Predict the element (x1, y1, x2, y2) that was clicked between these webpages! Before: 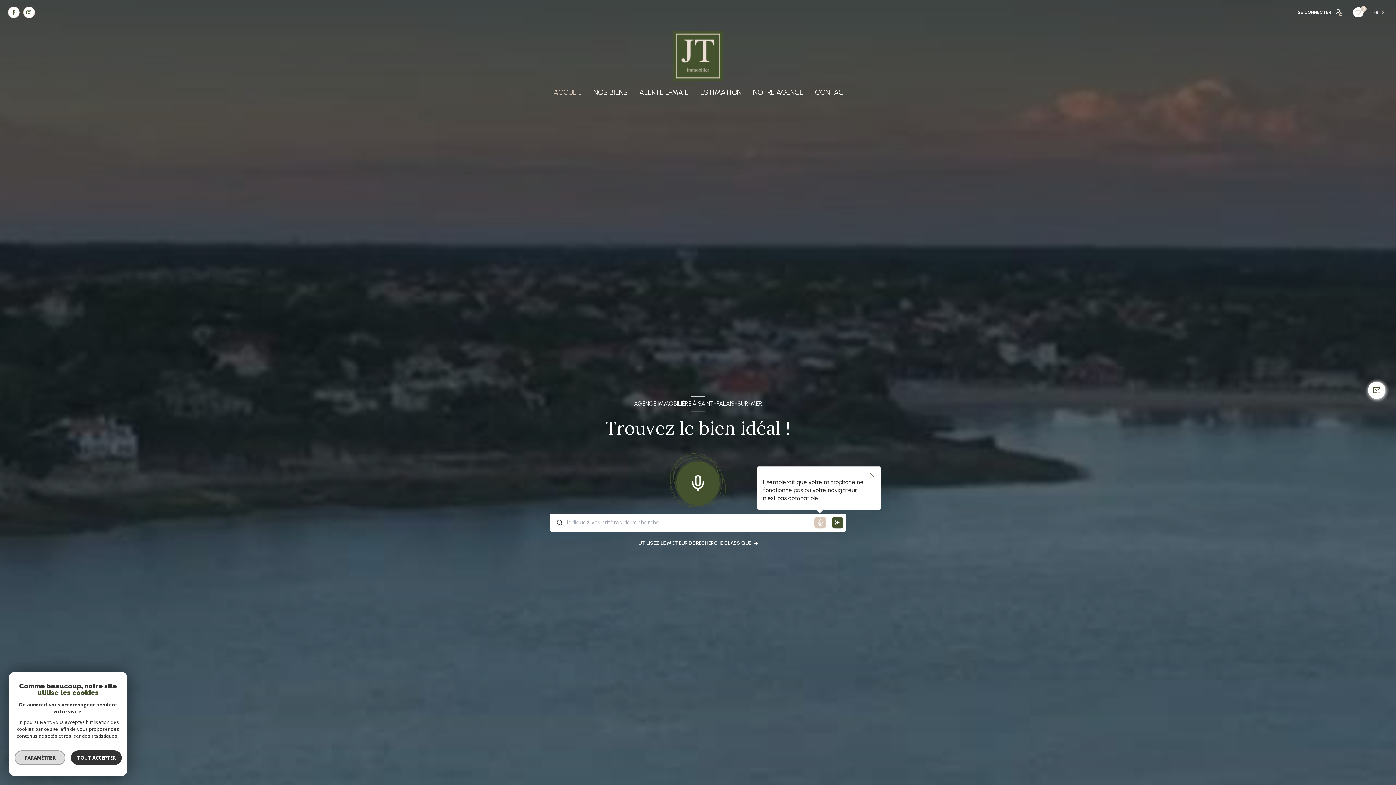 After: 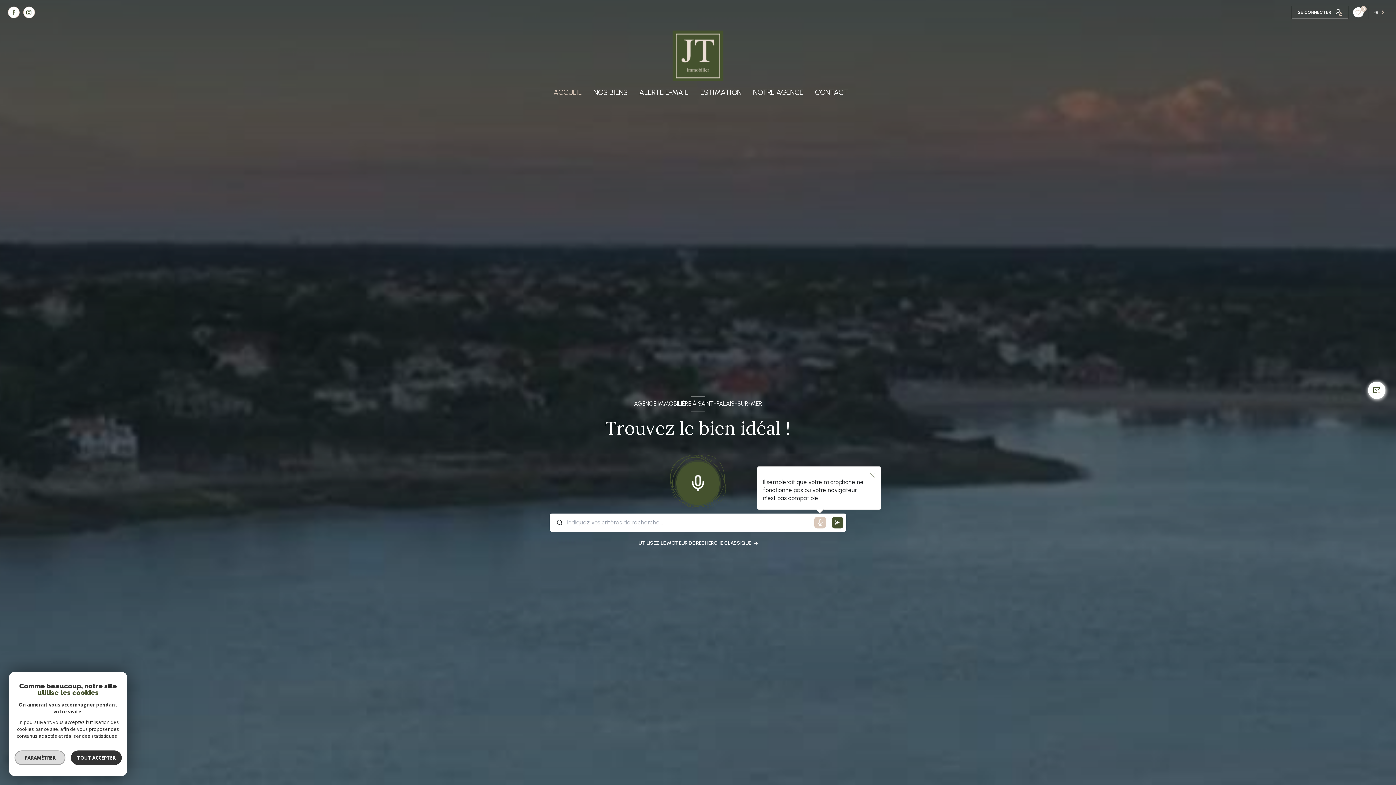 Action: bbox: (553, 88, 582, 96) label: ACCUEIL